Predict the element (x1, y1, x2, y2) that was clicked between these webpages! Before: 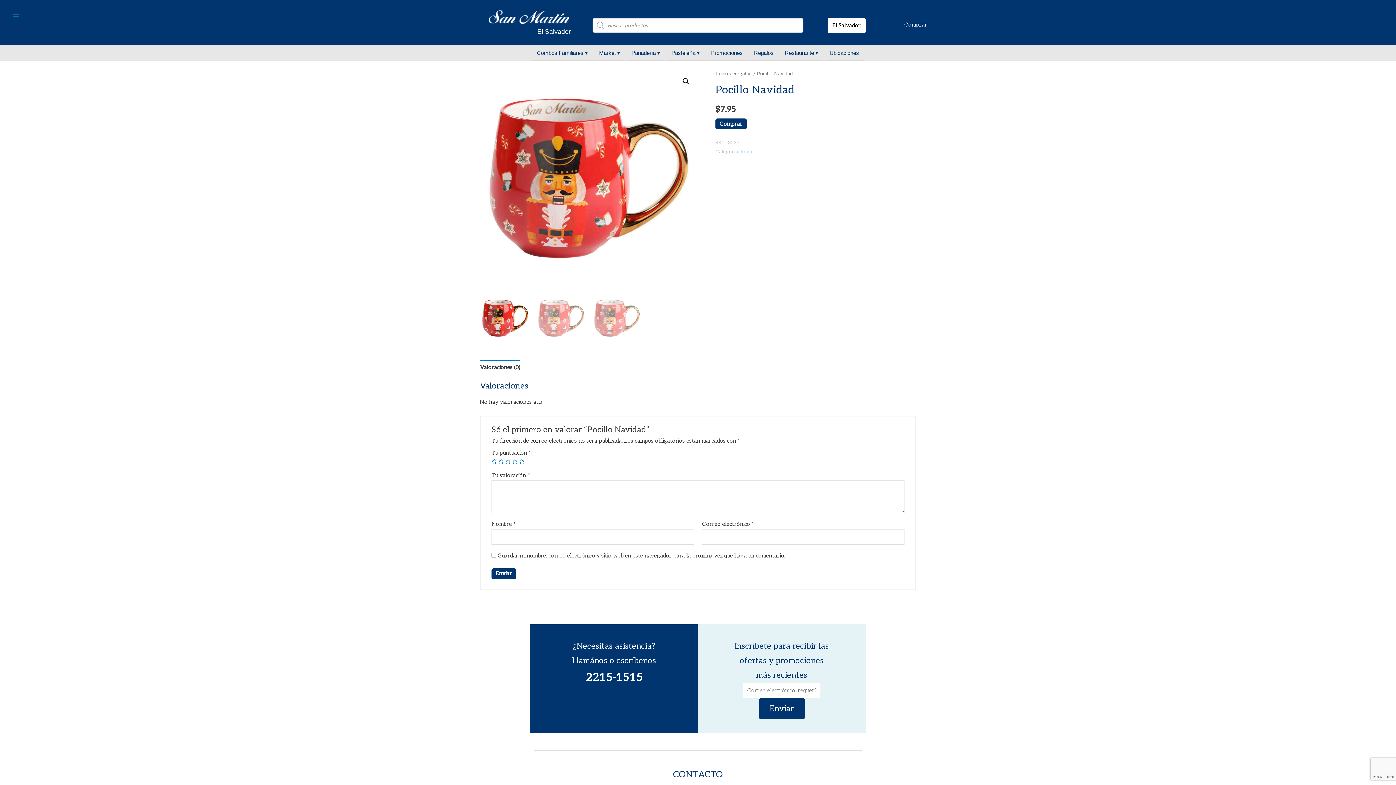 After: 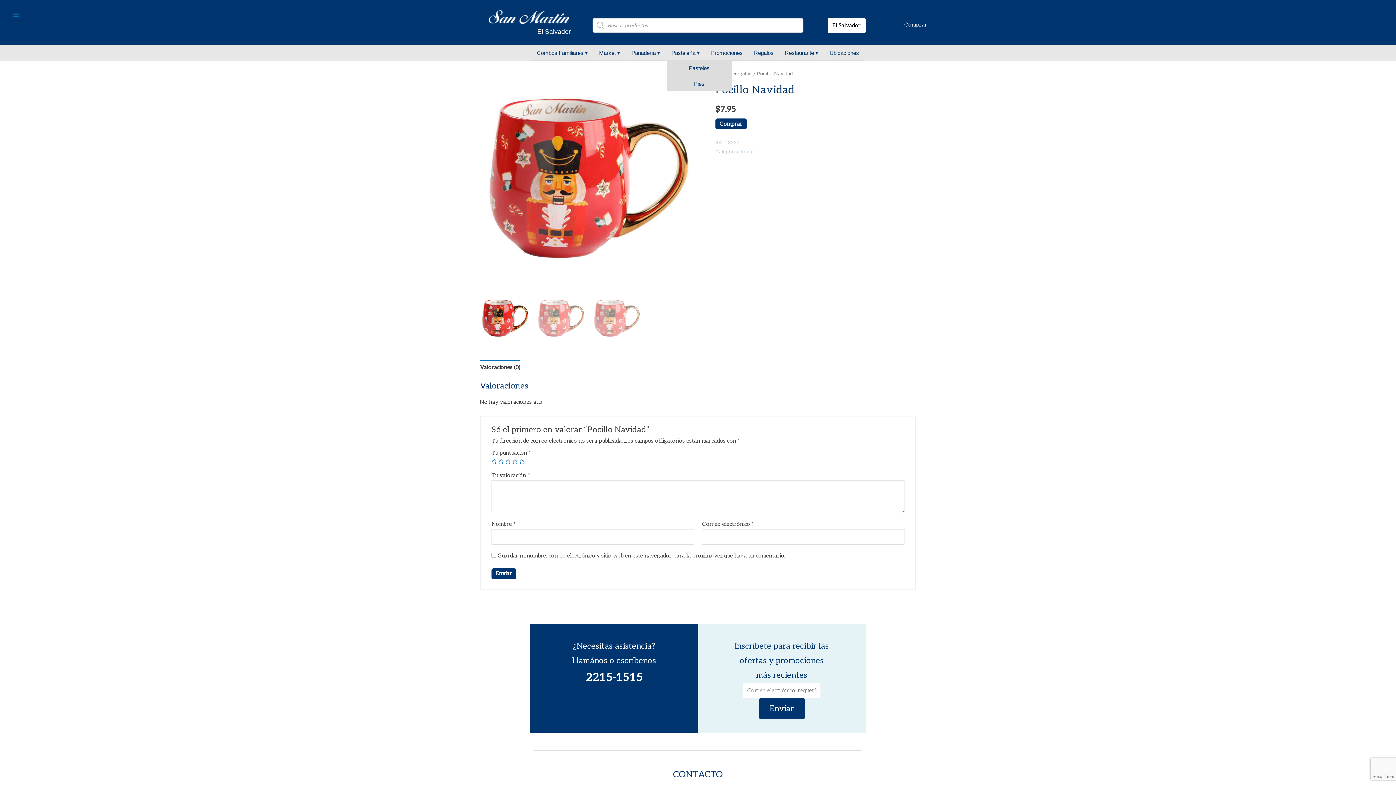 Action: bbox: (666, 45, 704, 60) label: Pastelería ▾